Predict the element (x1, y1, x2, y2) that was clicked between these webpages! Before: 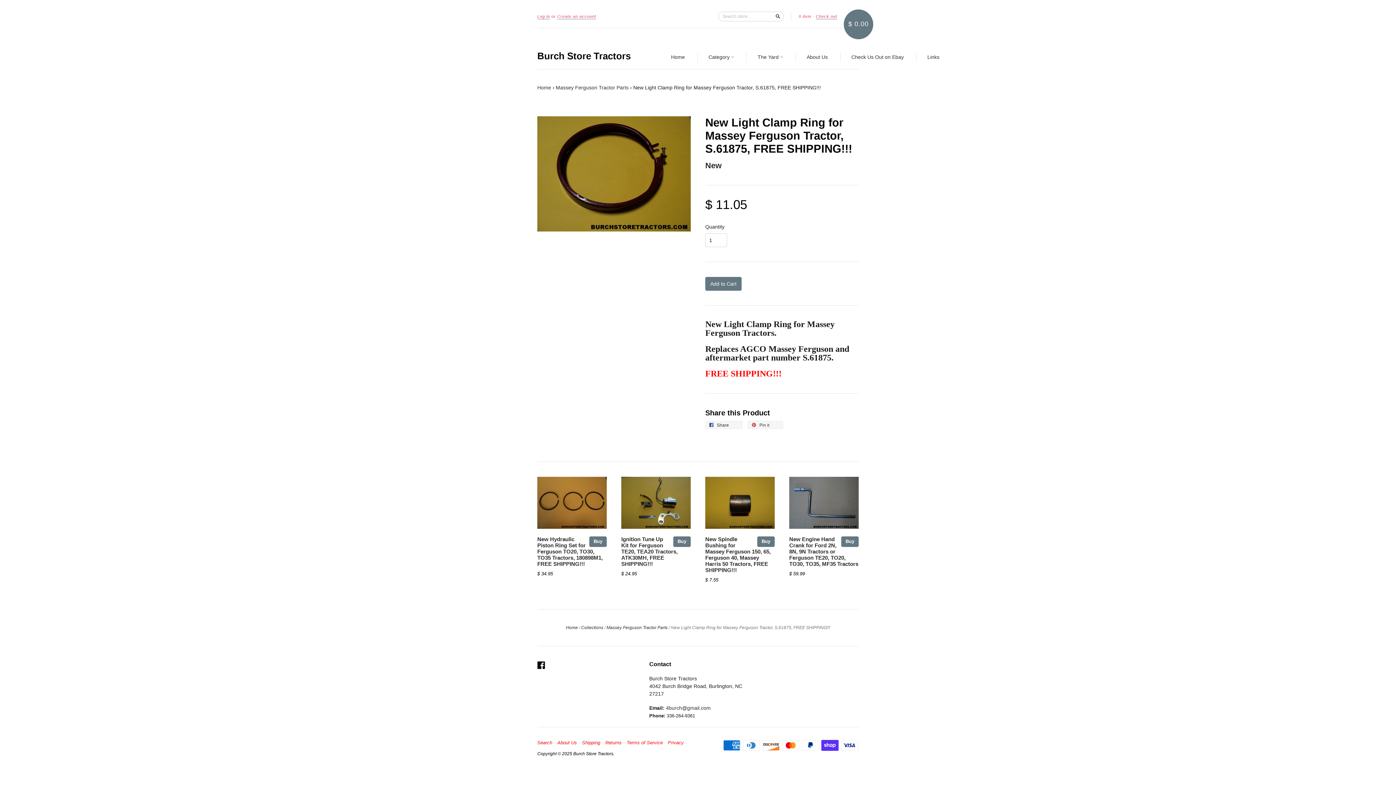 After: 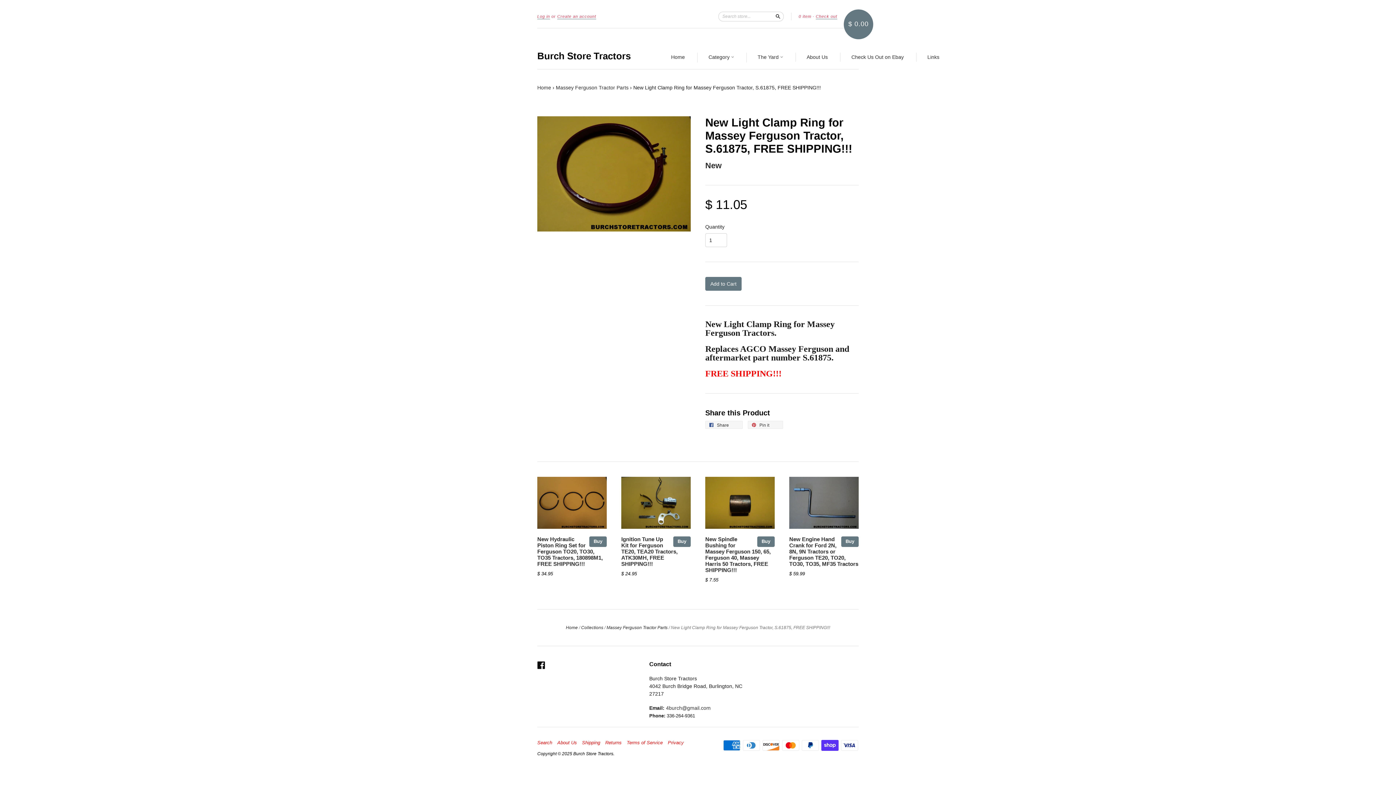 Action: bbox: (666, 705, 710, 711) label: 4burch@gmail.com